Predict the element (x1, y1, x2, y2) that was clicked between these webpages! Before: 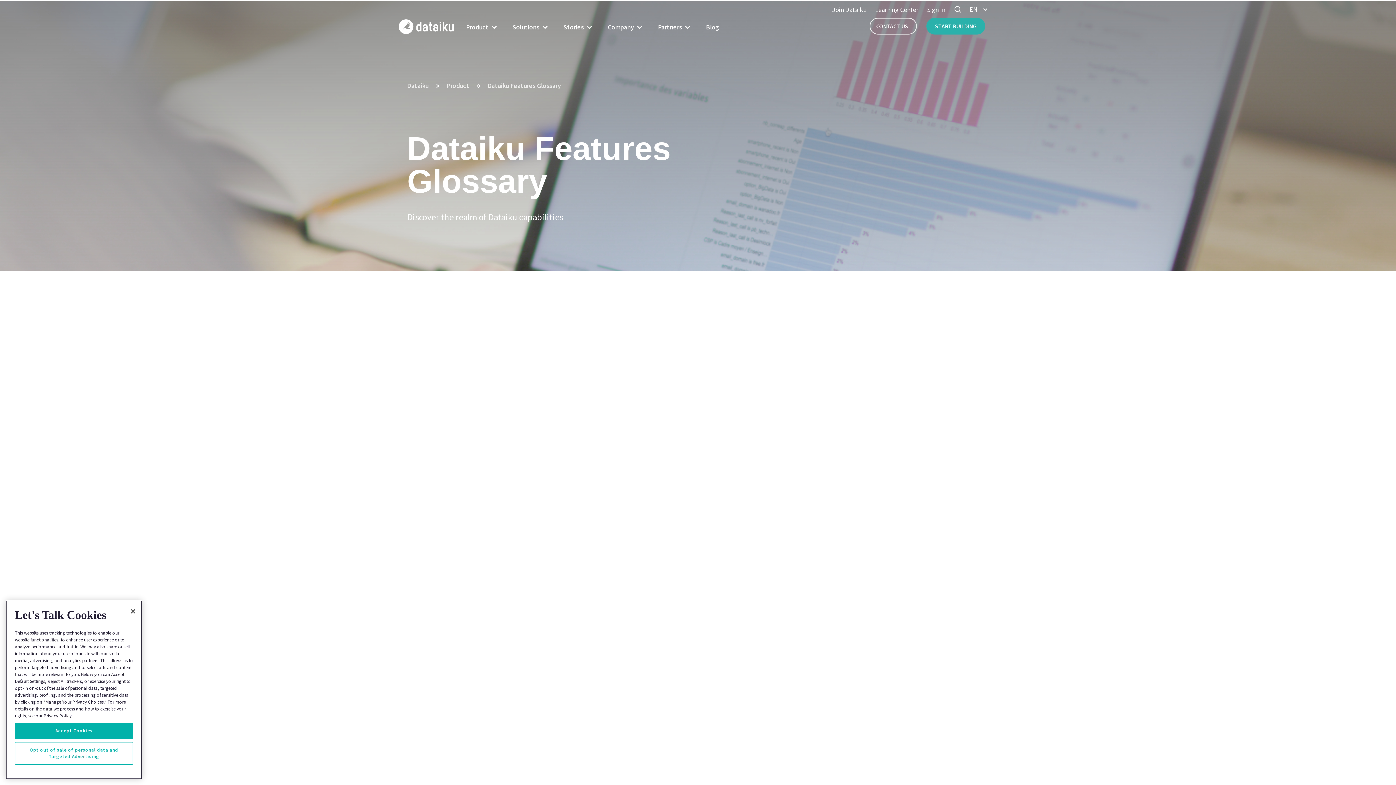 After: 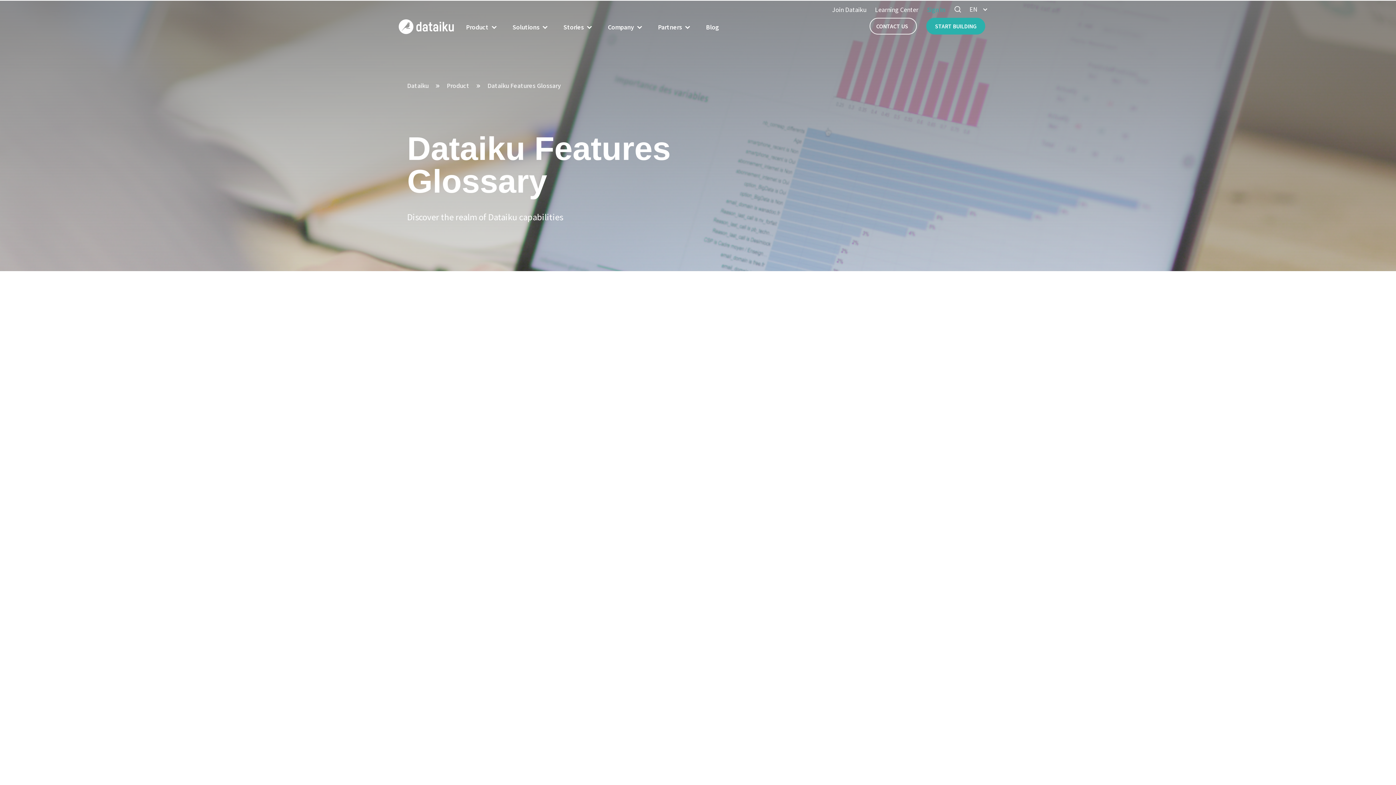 Action: label: Sign In bbox: (927, 5, 945, 13)